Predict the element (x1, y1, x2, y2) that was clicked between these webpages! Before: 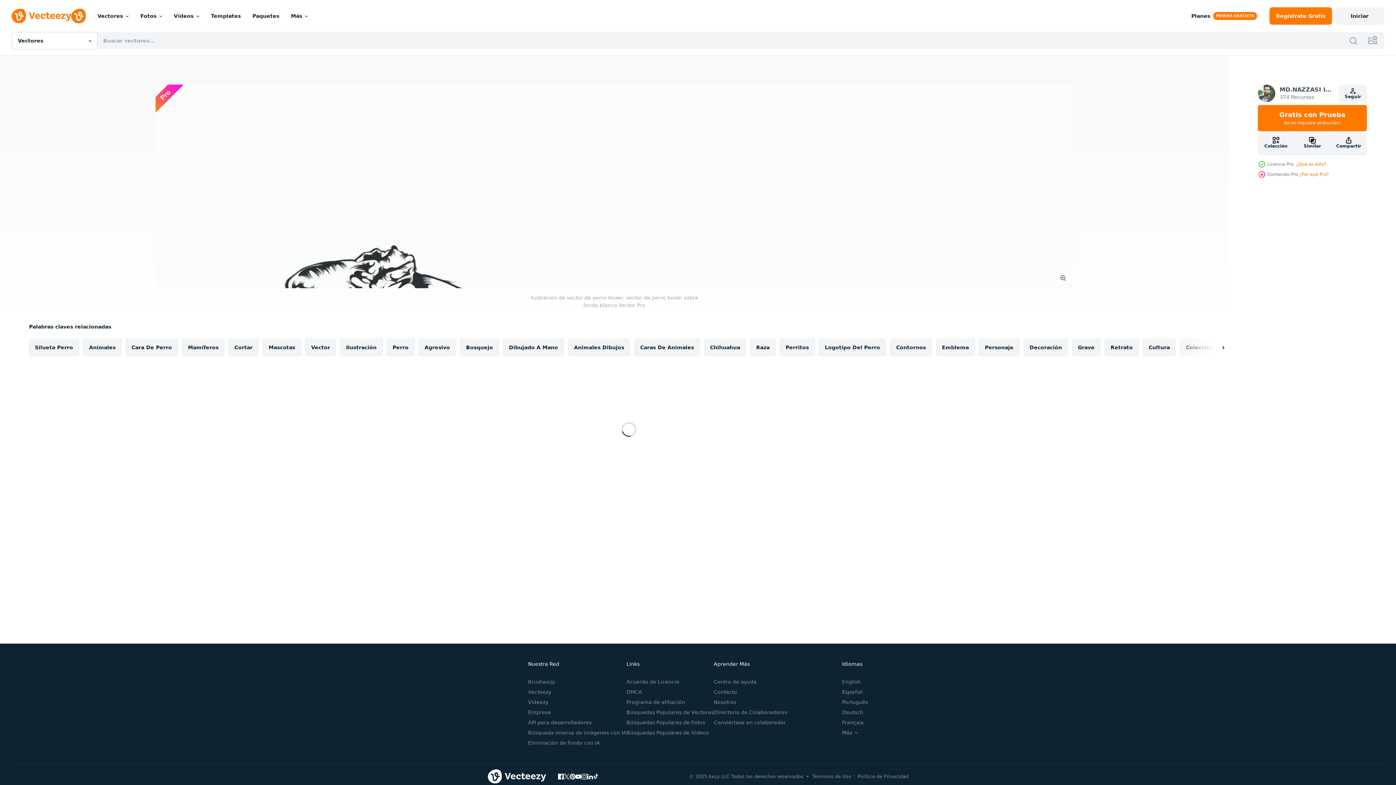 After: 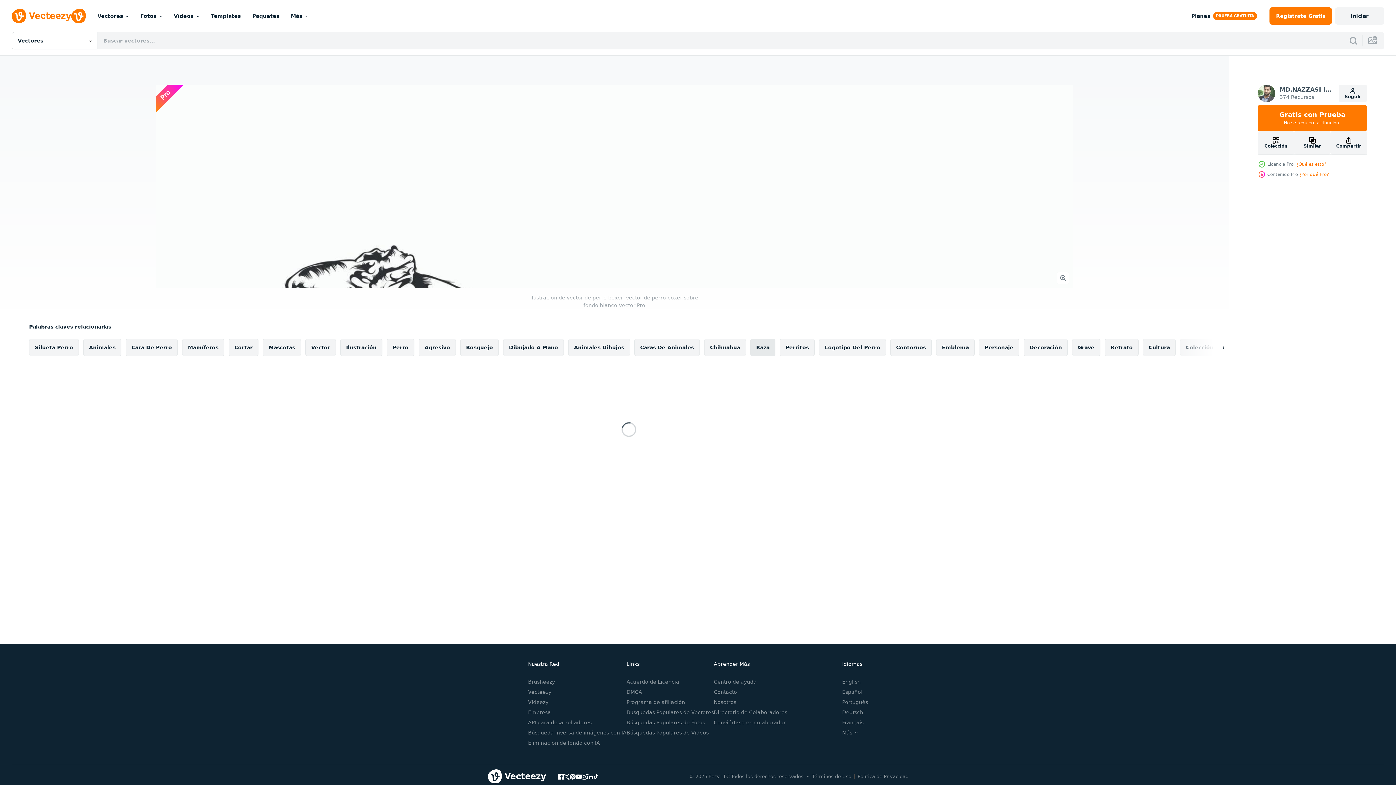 Action: bbox: (750, 338, 775, 356) label: Raza